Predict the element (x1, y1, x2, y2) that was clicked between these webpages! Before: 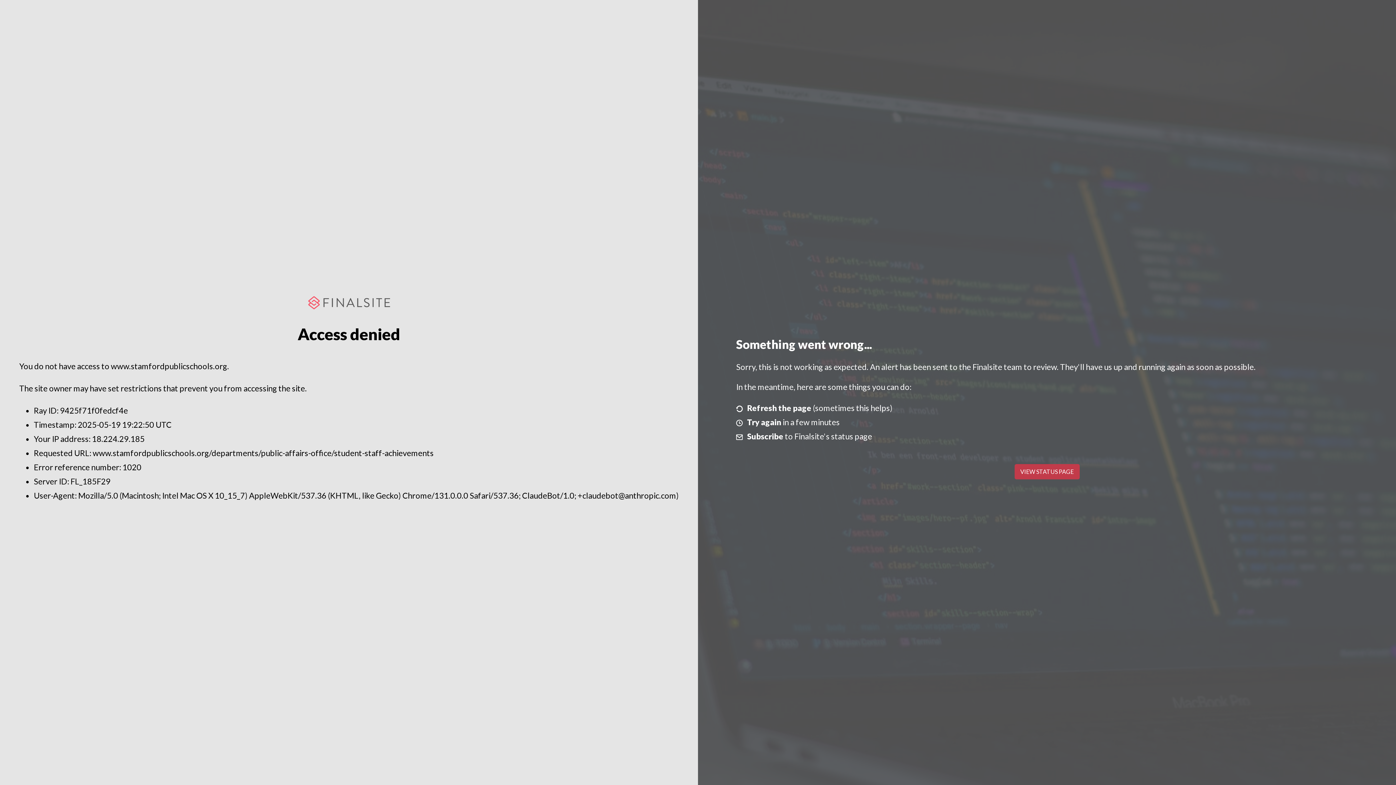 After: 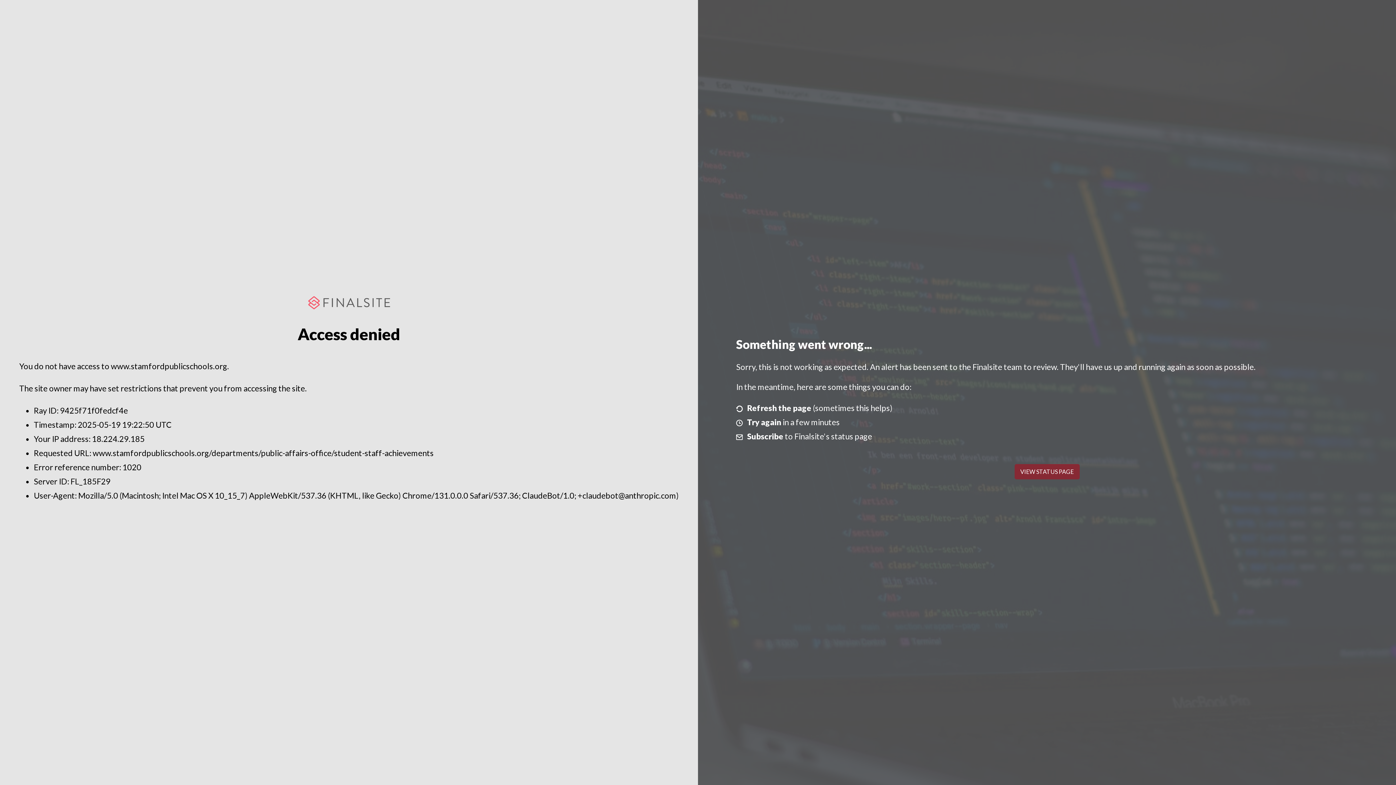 Action: bbox: (1014, 464, 1079, 479) label: VIEW STATUS PAGE